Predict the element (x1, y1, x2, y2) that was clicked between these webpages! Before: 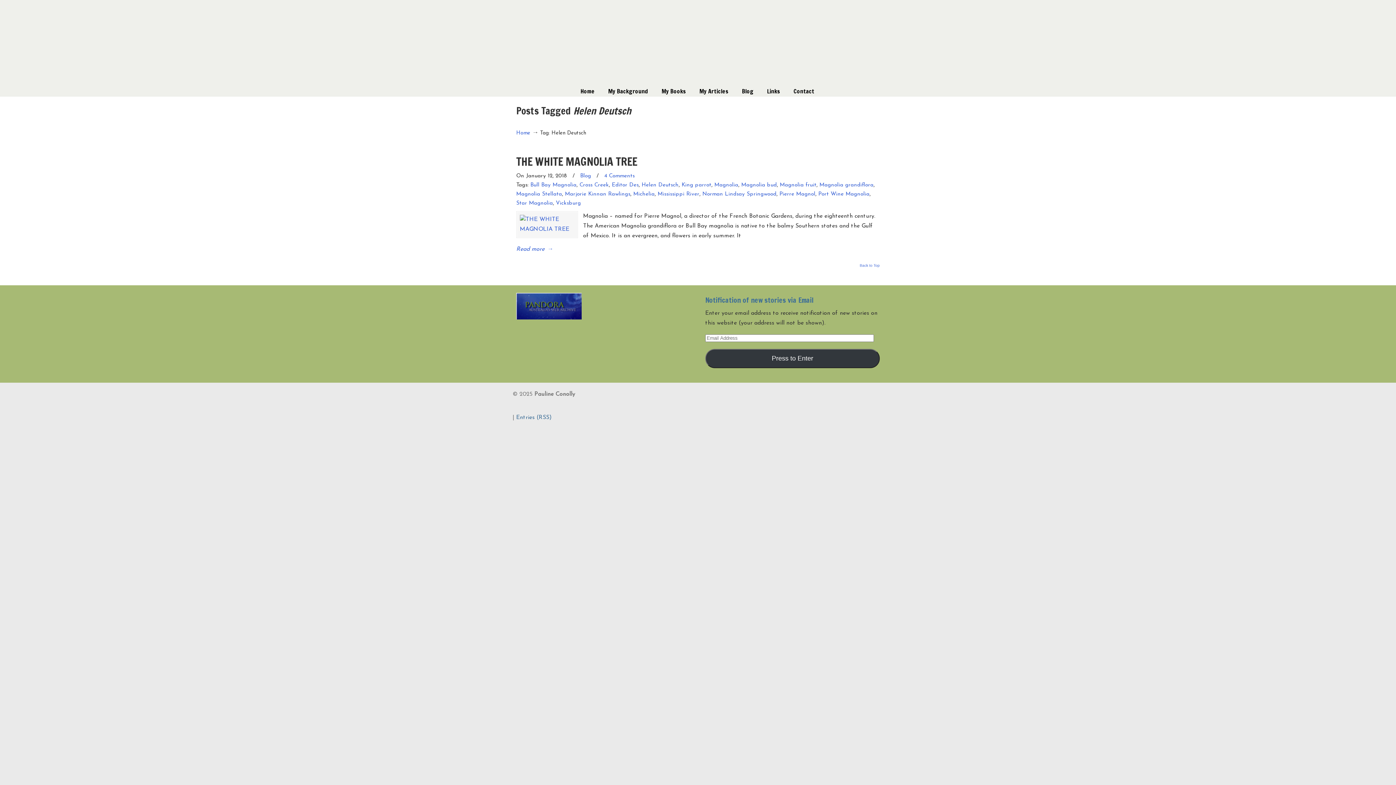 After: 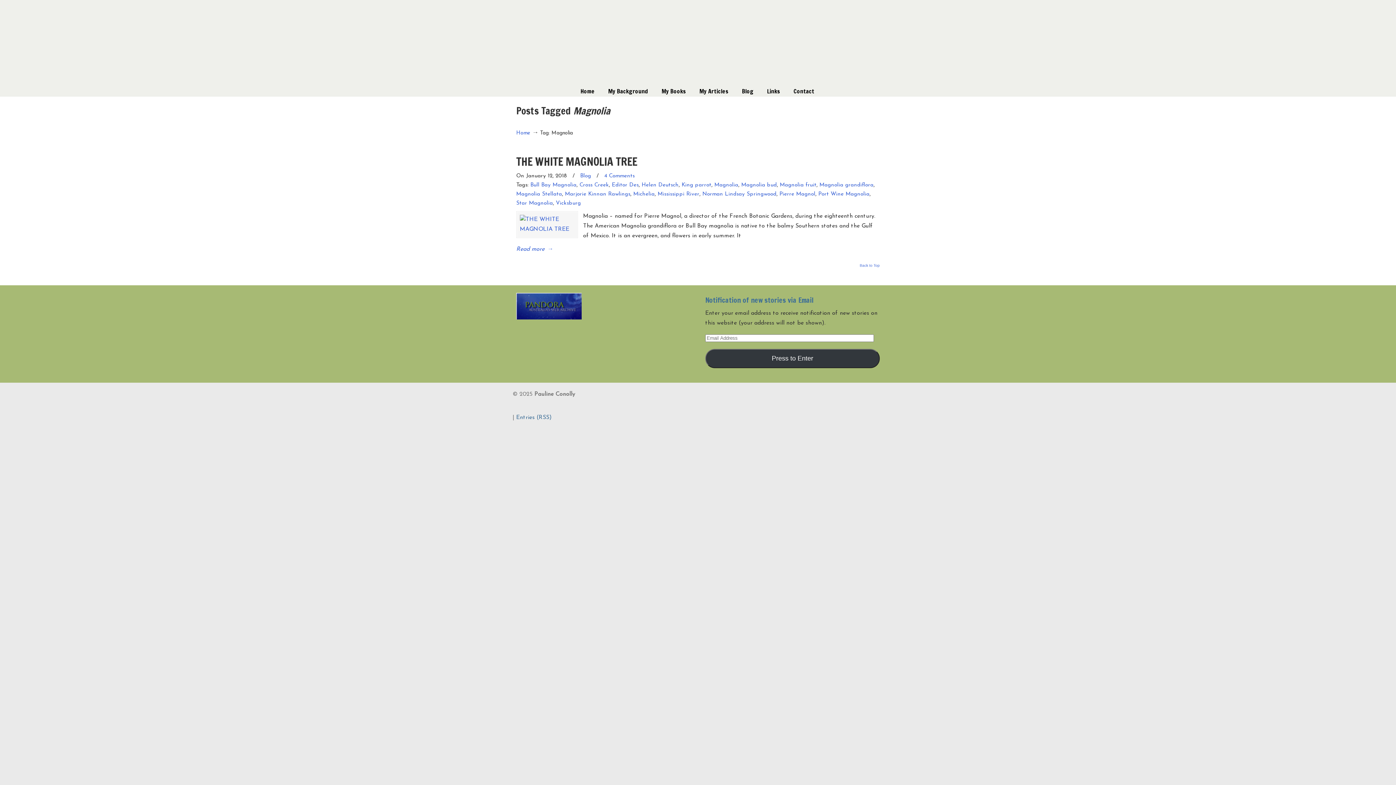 Action: bbox: (714, 180, 738, 189) label: Magnolia